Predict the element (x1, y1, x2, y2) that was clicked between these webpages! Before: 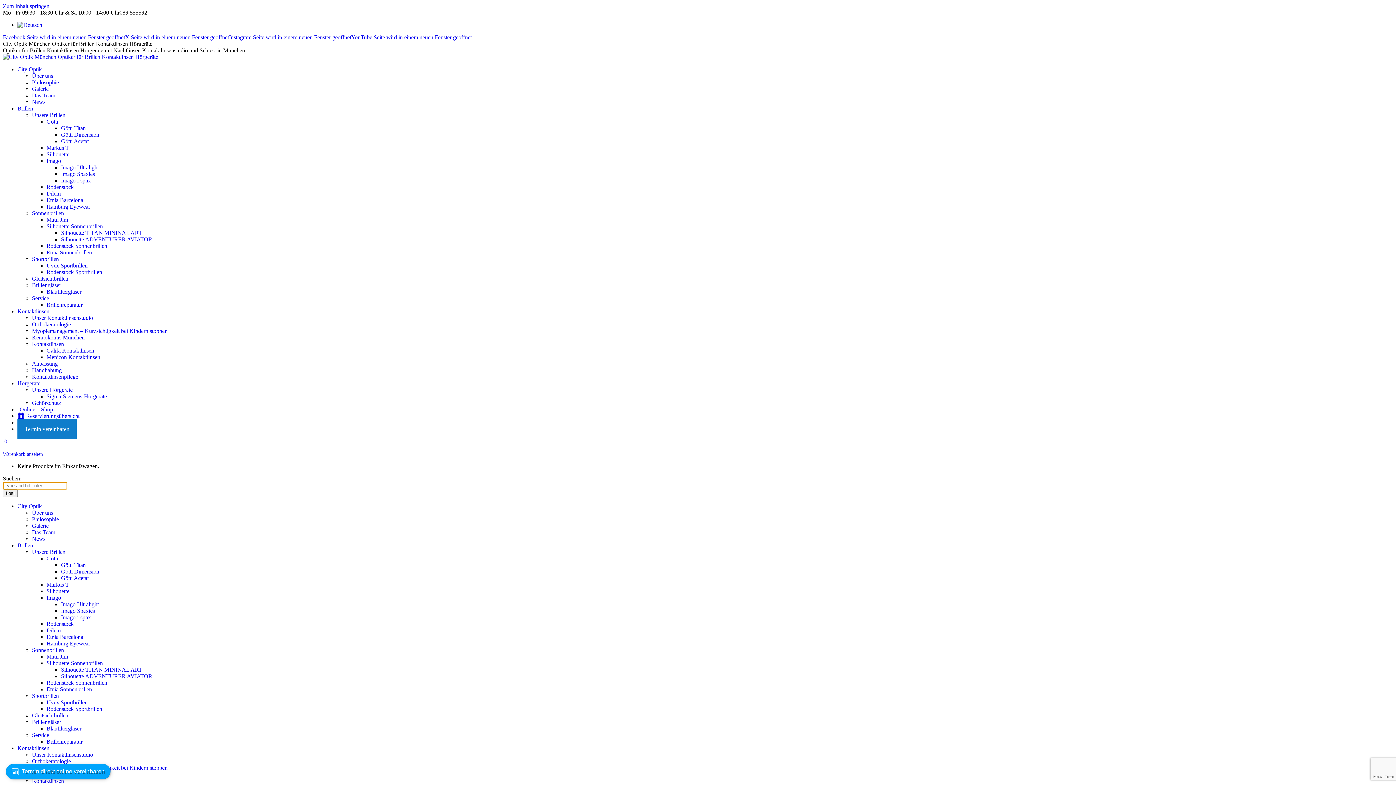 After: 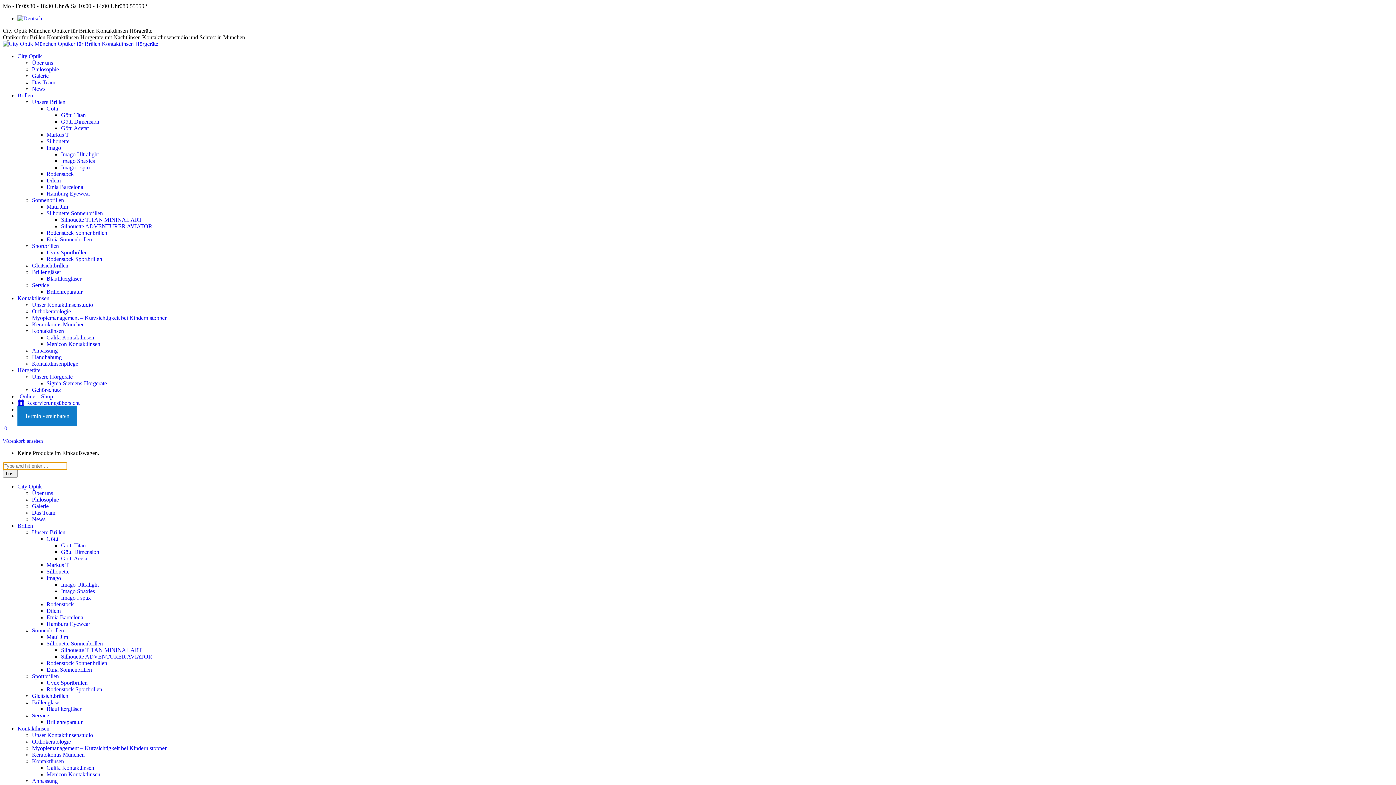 Action: label: Philosophie bbox: (32, 79, 58, 85)